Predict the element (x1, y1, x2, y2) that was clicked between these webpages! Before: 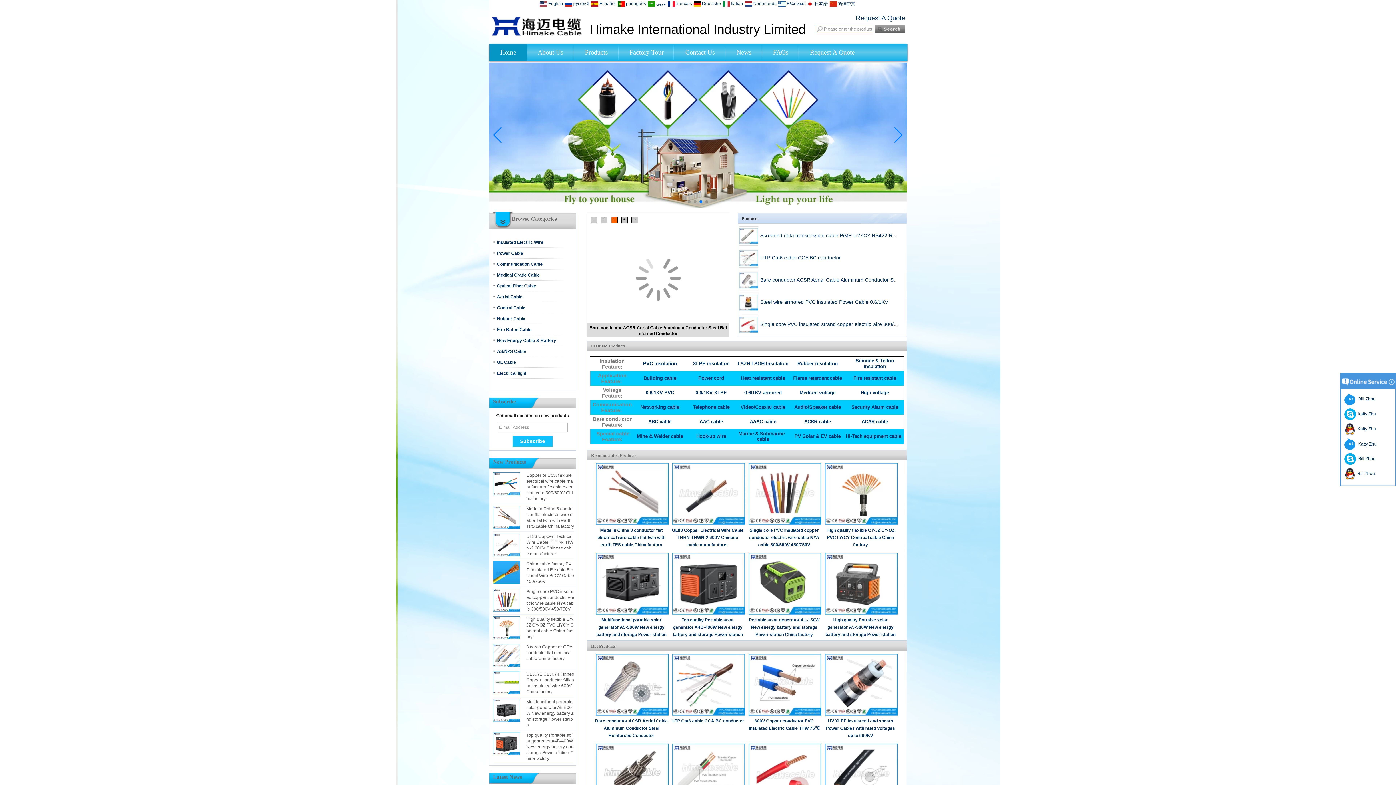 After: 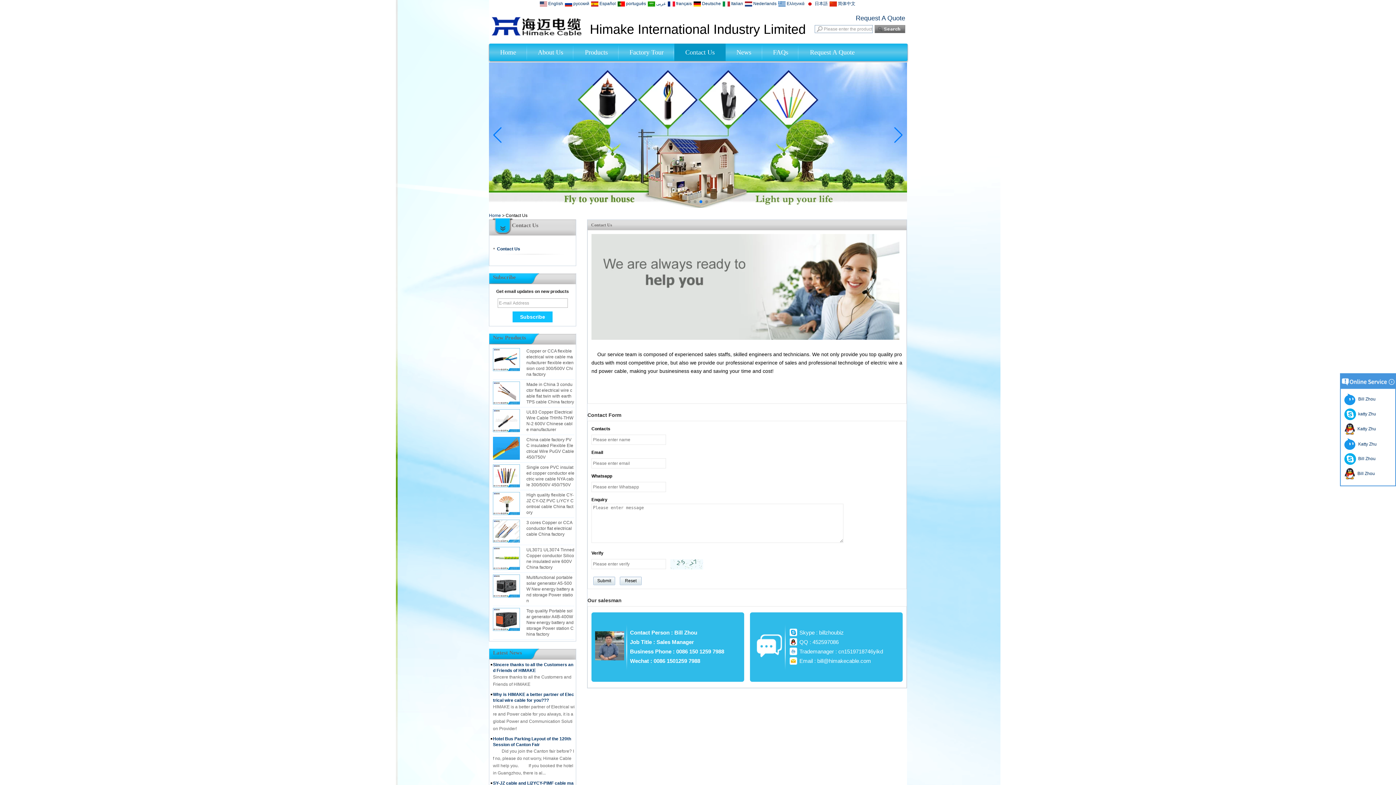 Action: bbox: (685, 48, 714, 56) label: Contact Us